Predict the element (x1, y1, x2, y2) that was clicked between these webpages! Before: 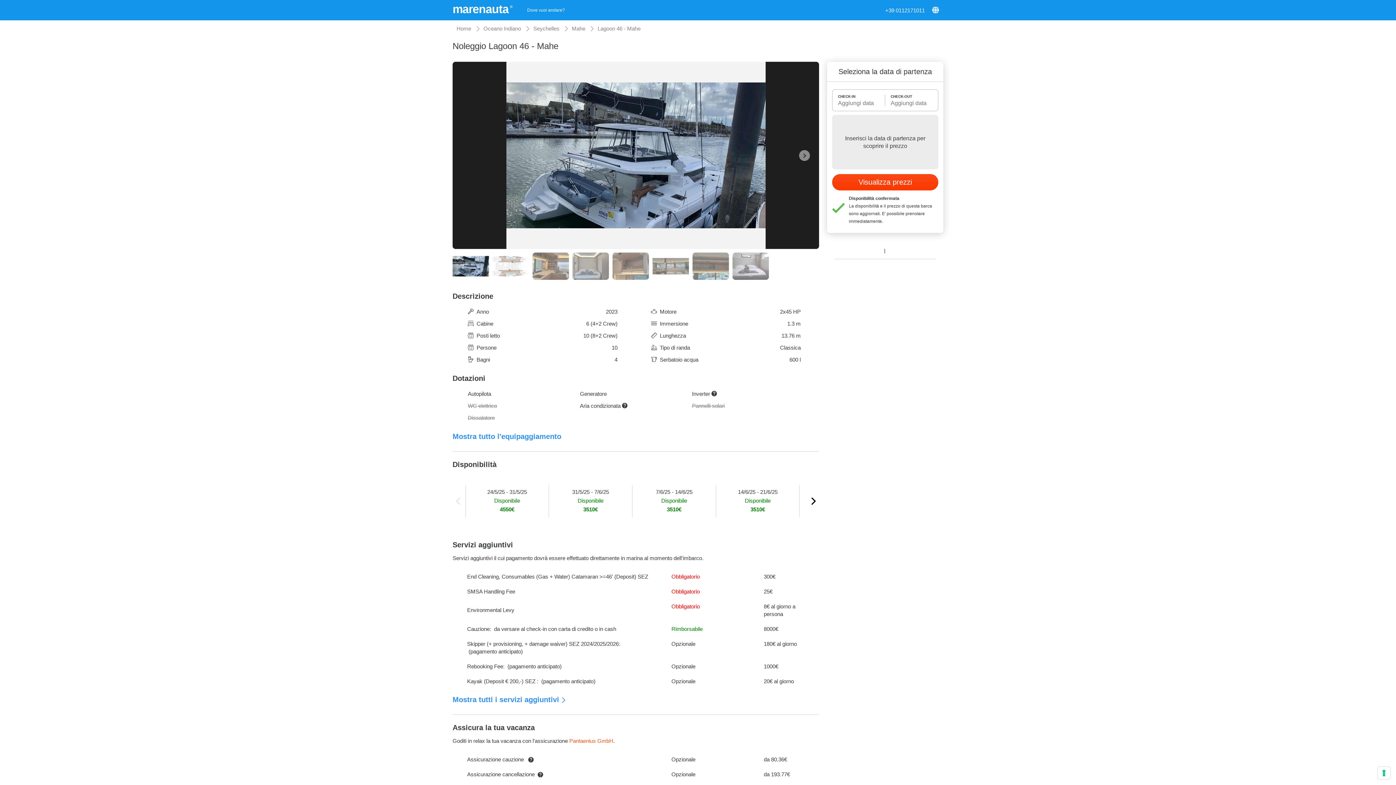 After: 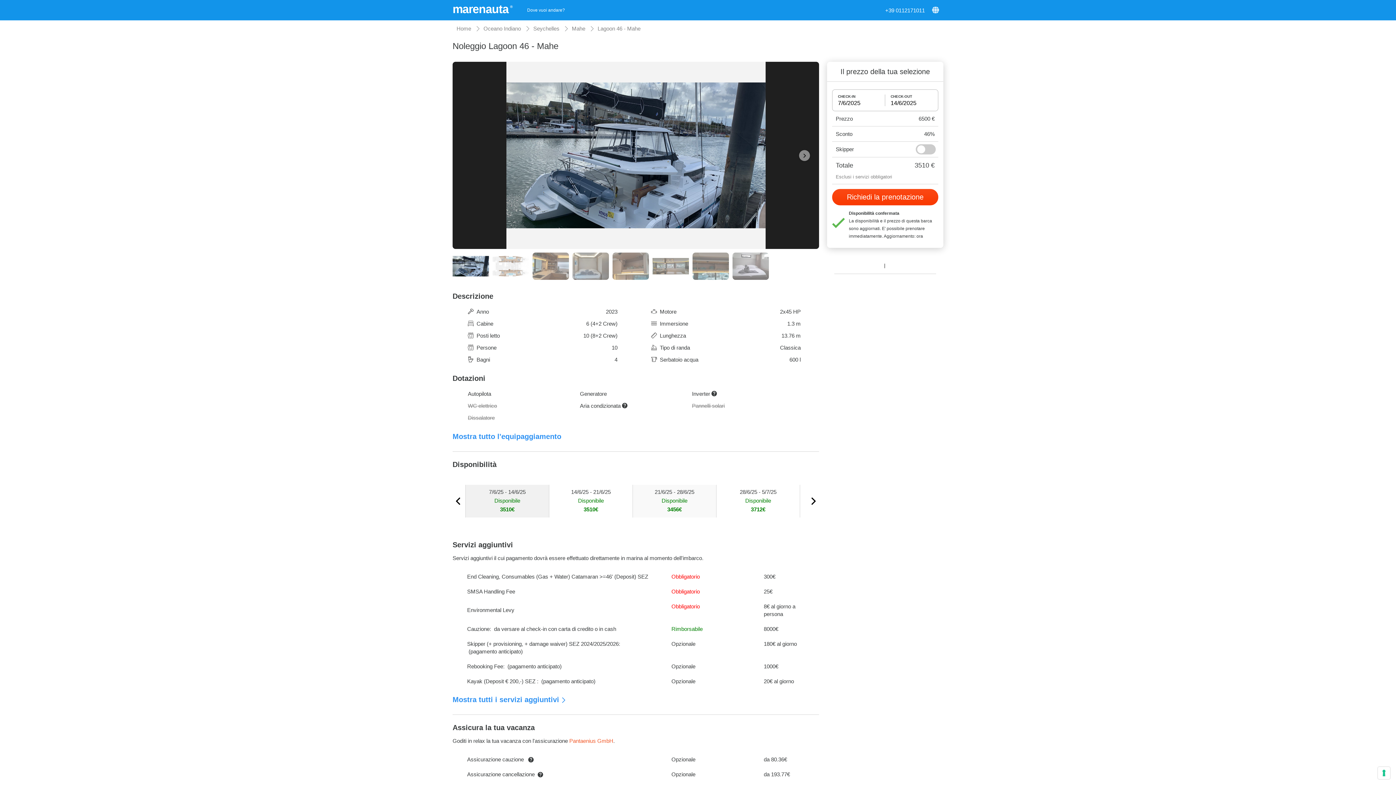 Action: bbox: (632, 481, 716, 532) label: 7/6/25 - 14/6/25
Disponibile
3510€